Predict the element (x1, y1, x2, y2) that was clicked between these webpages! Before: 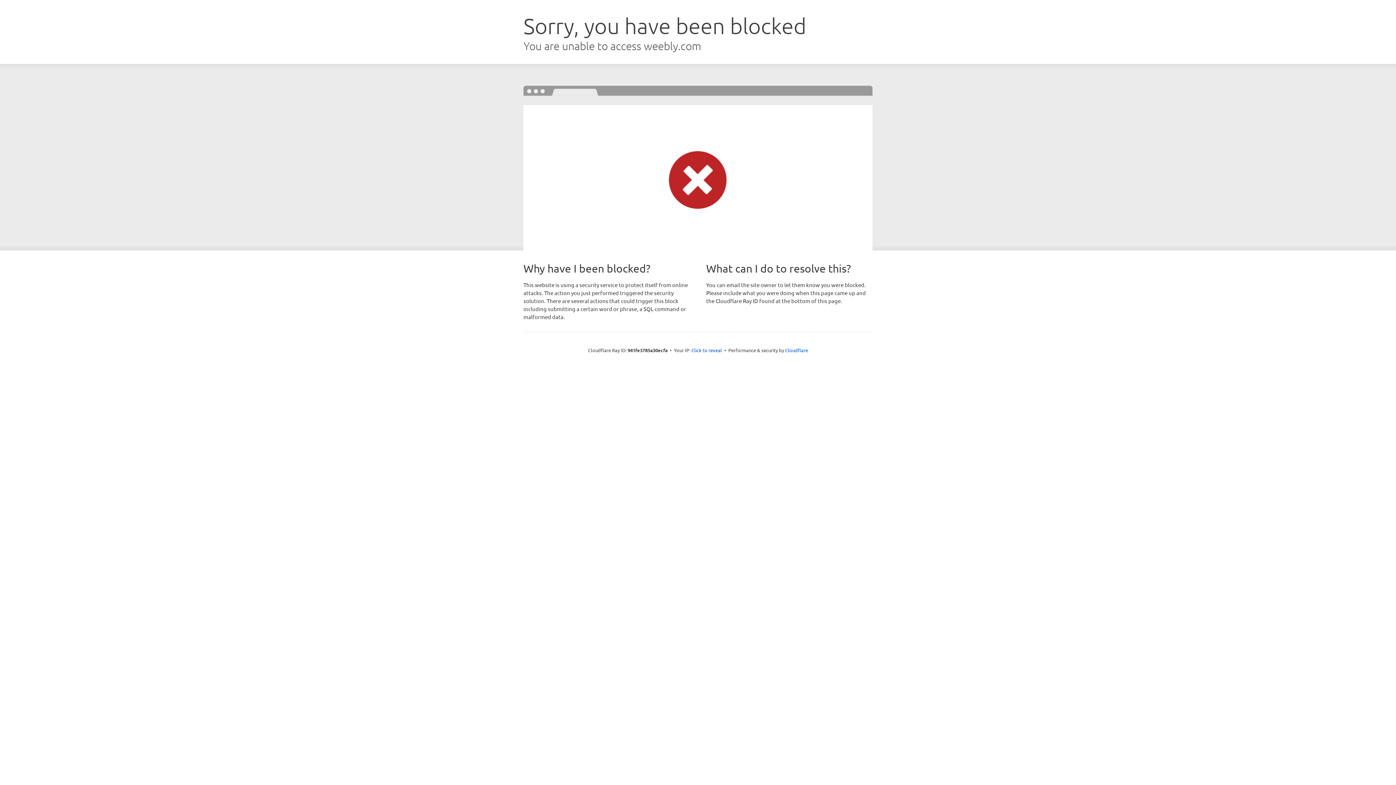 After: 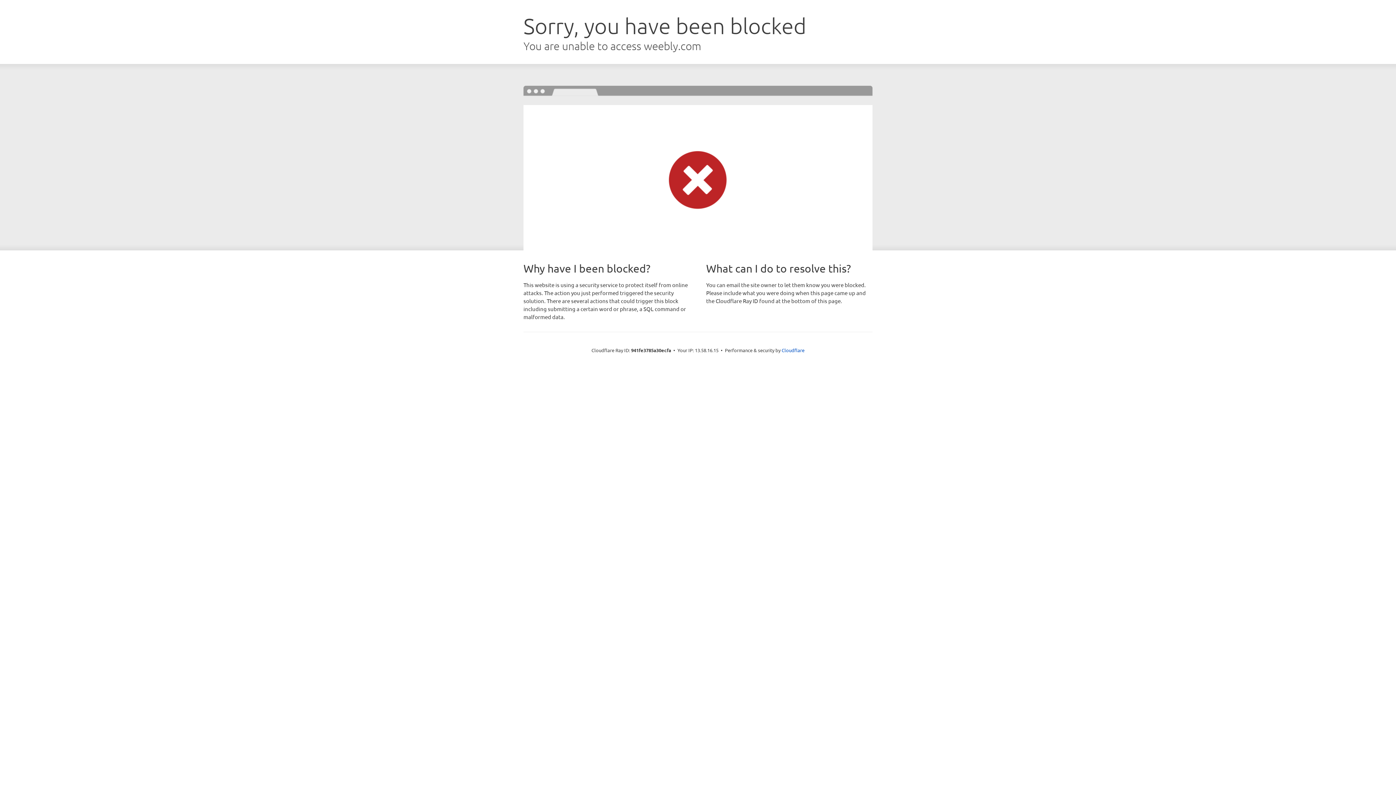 Action: bbox: (691, 346, 722, 353) label: Click to reveal